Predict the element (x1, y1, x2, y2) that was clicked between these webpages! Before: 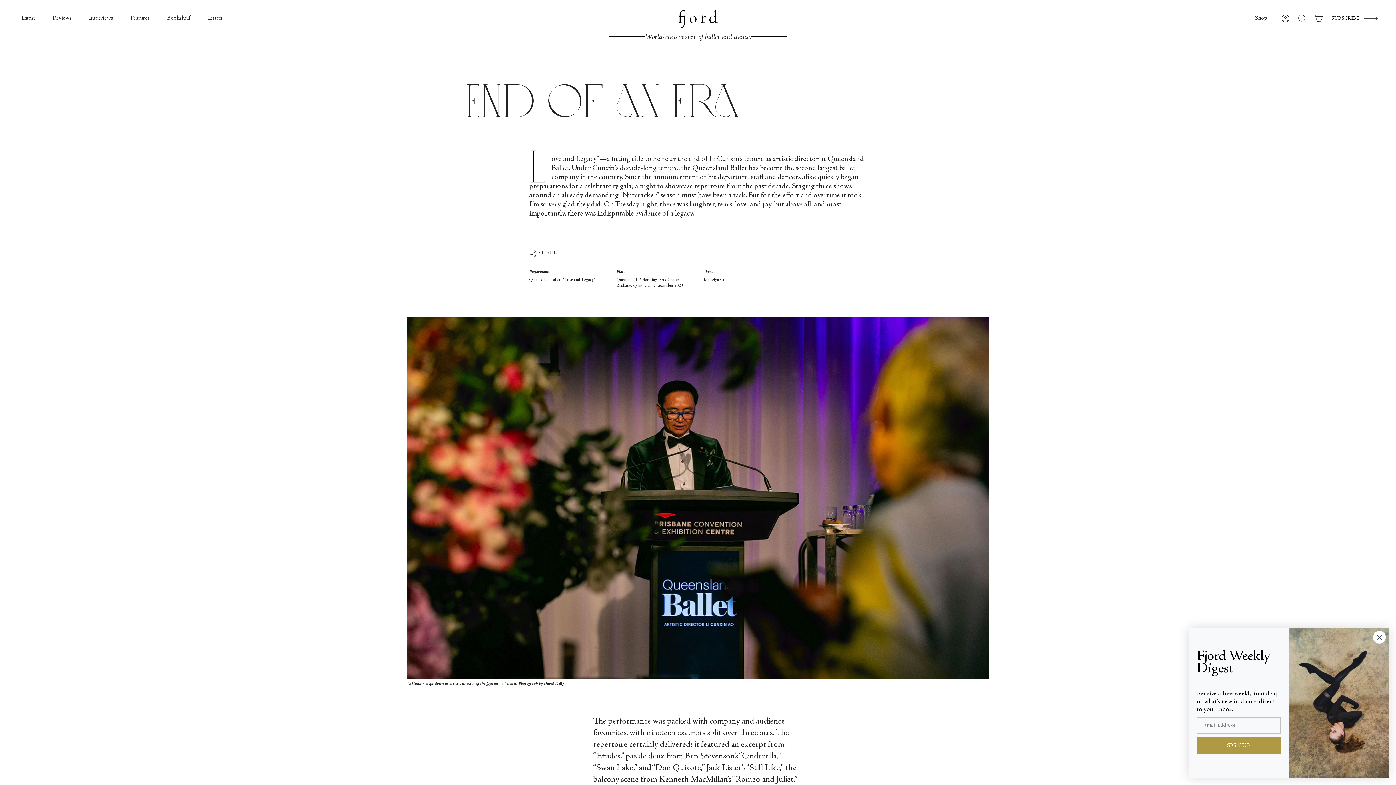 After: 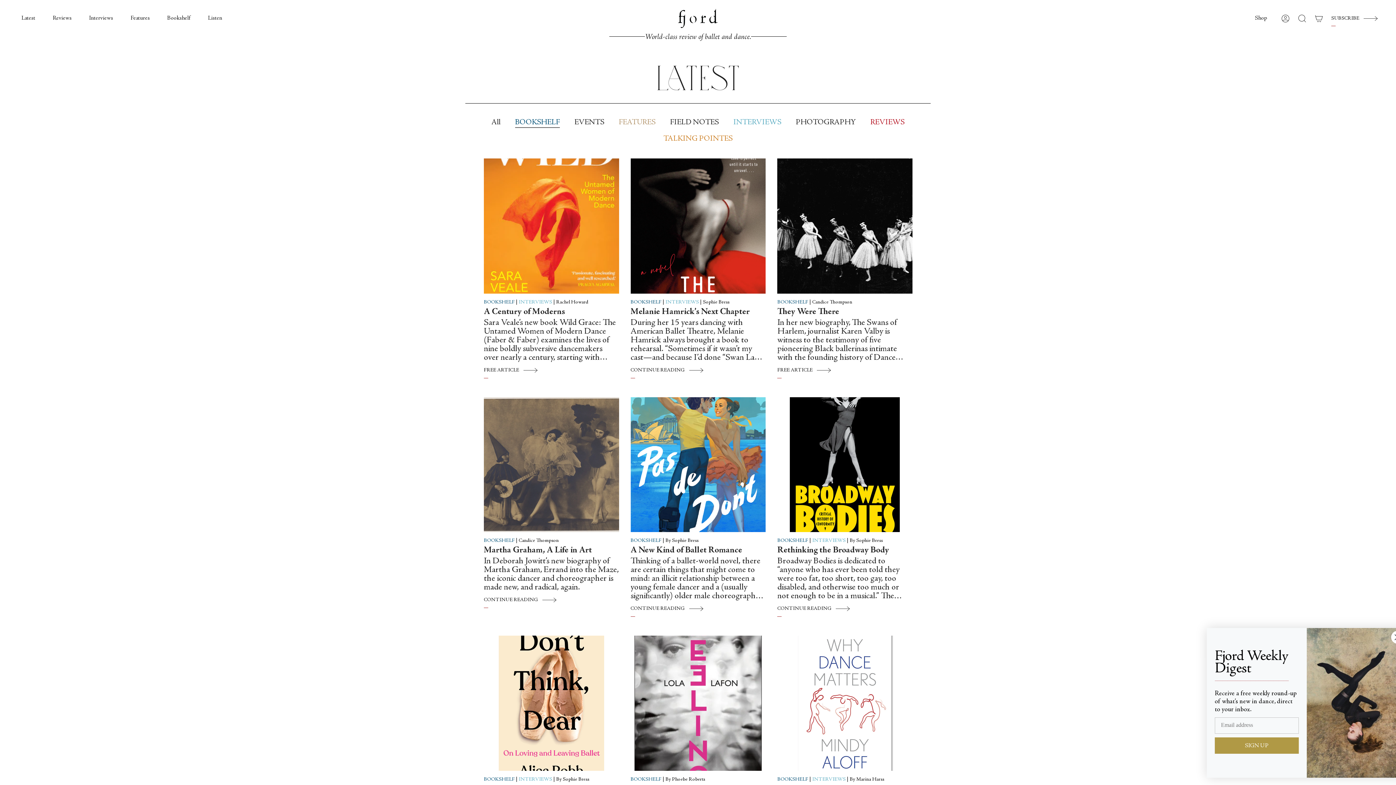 Action: bbox: (158, 0, 199, 36) label: Bookshelf